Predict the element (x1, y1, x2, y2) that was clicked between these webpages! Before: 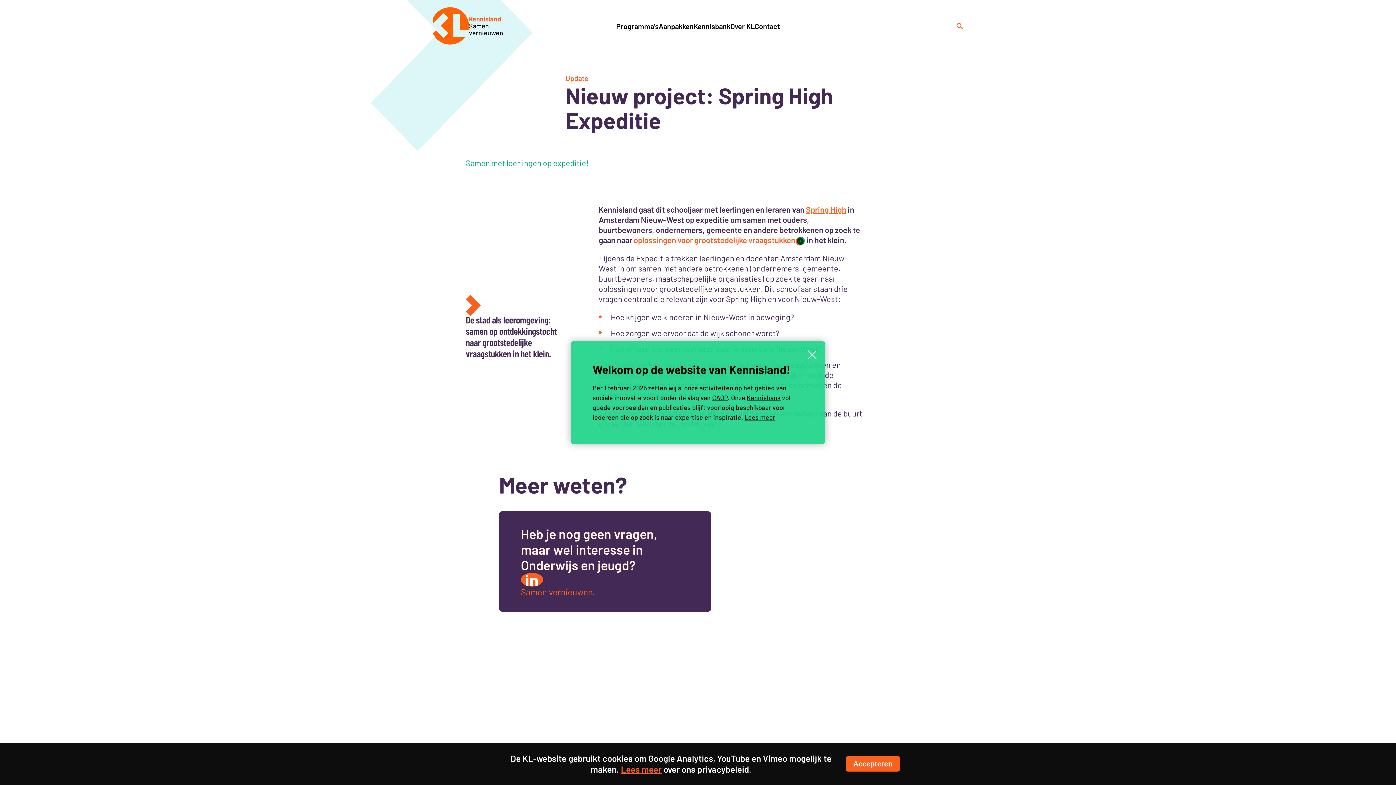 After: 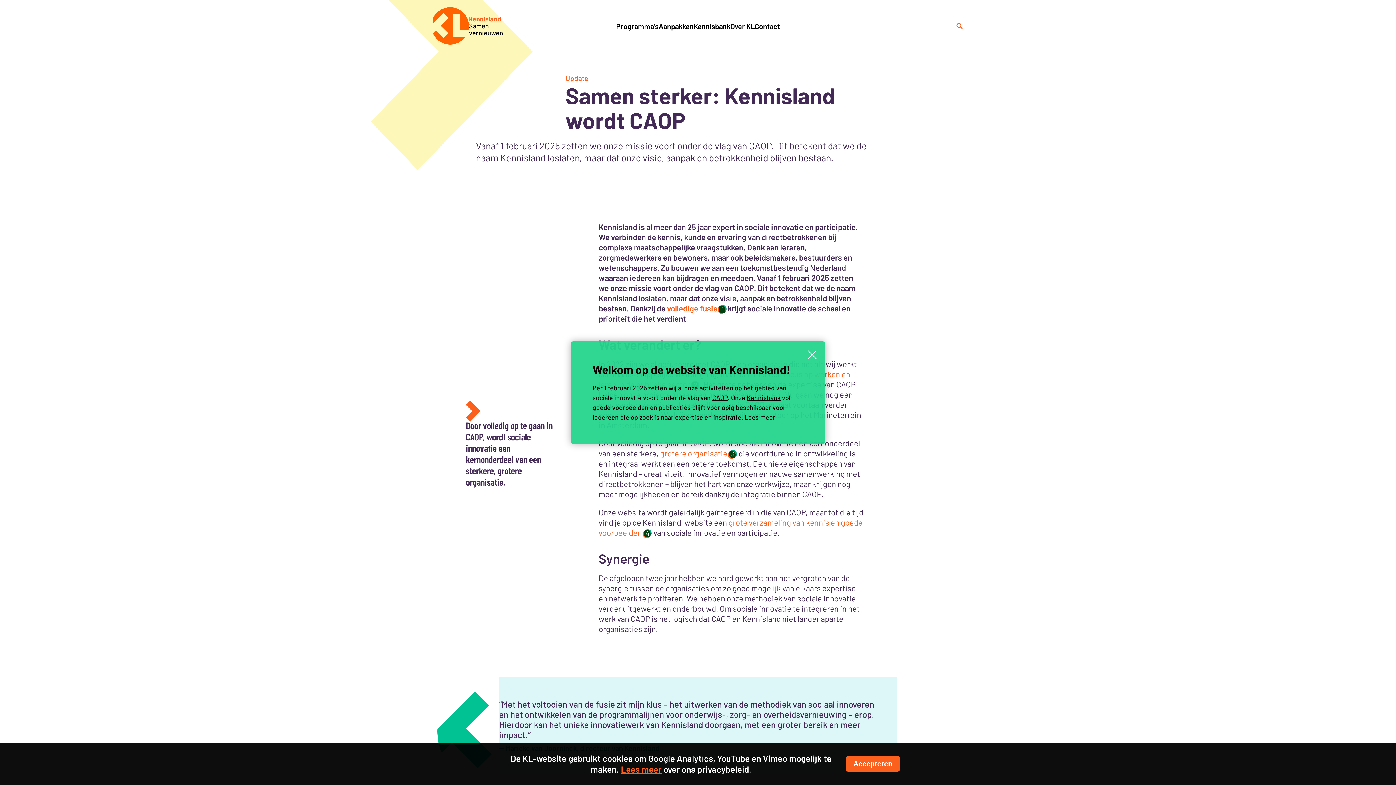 Action: bbox: (744, 413, 775, 421) label: Lees meer